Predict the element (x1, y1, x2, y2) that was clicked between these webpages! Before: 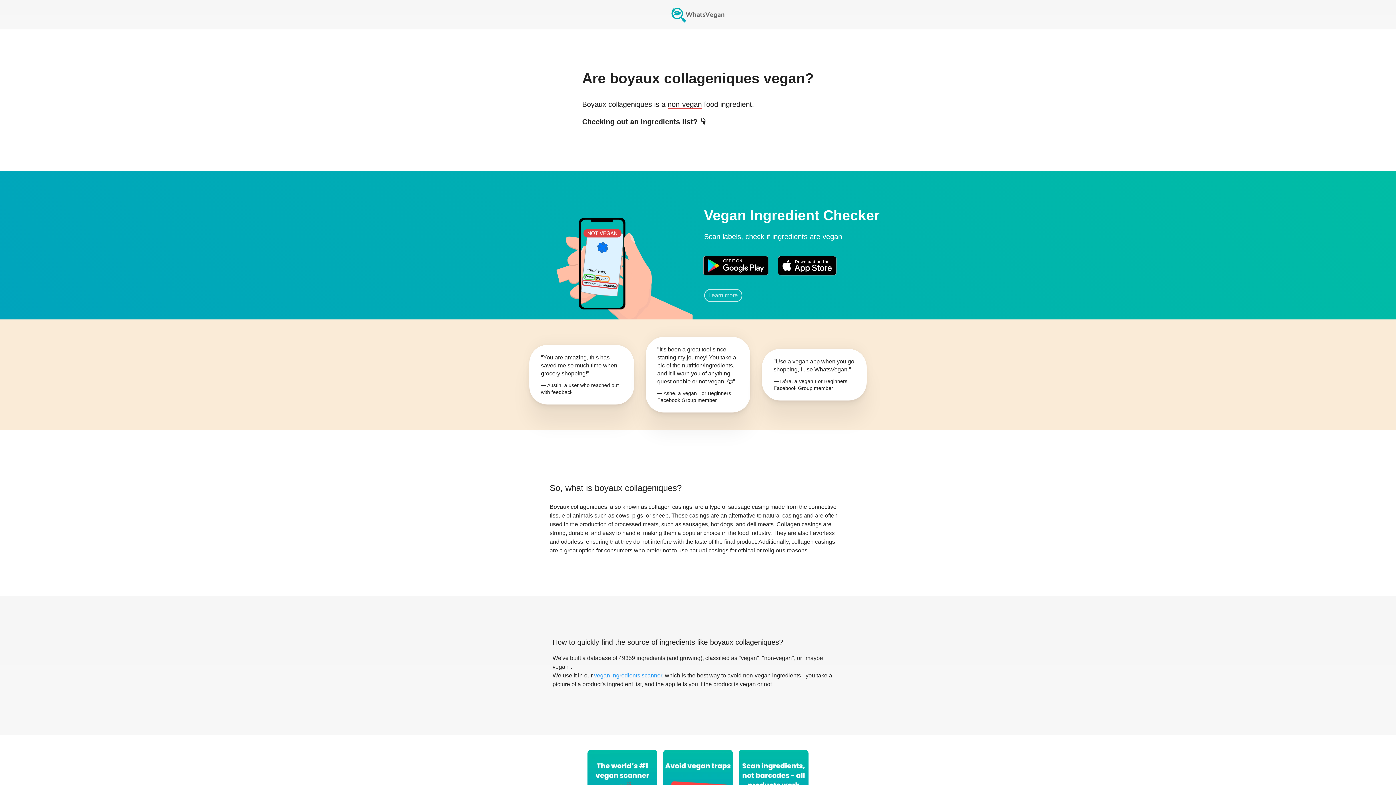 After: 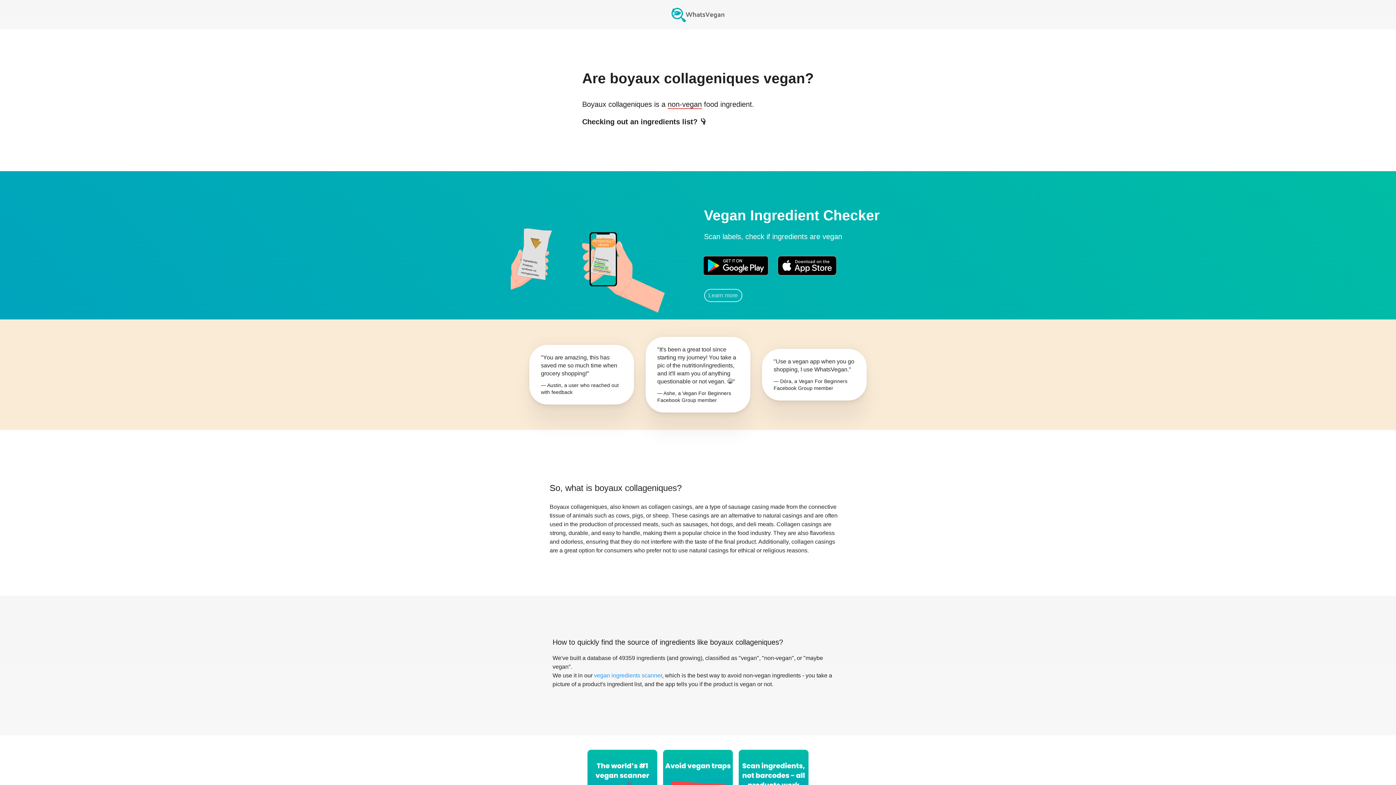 Action: bbox: (777, 251, 836, 280)